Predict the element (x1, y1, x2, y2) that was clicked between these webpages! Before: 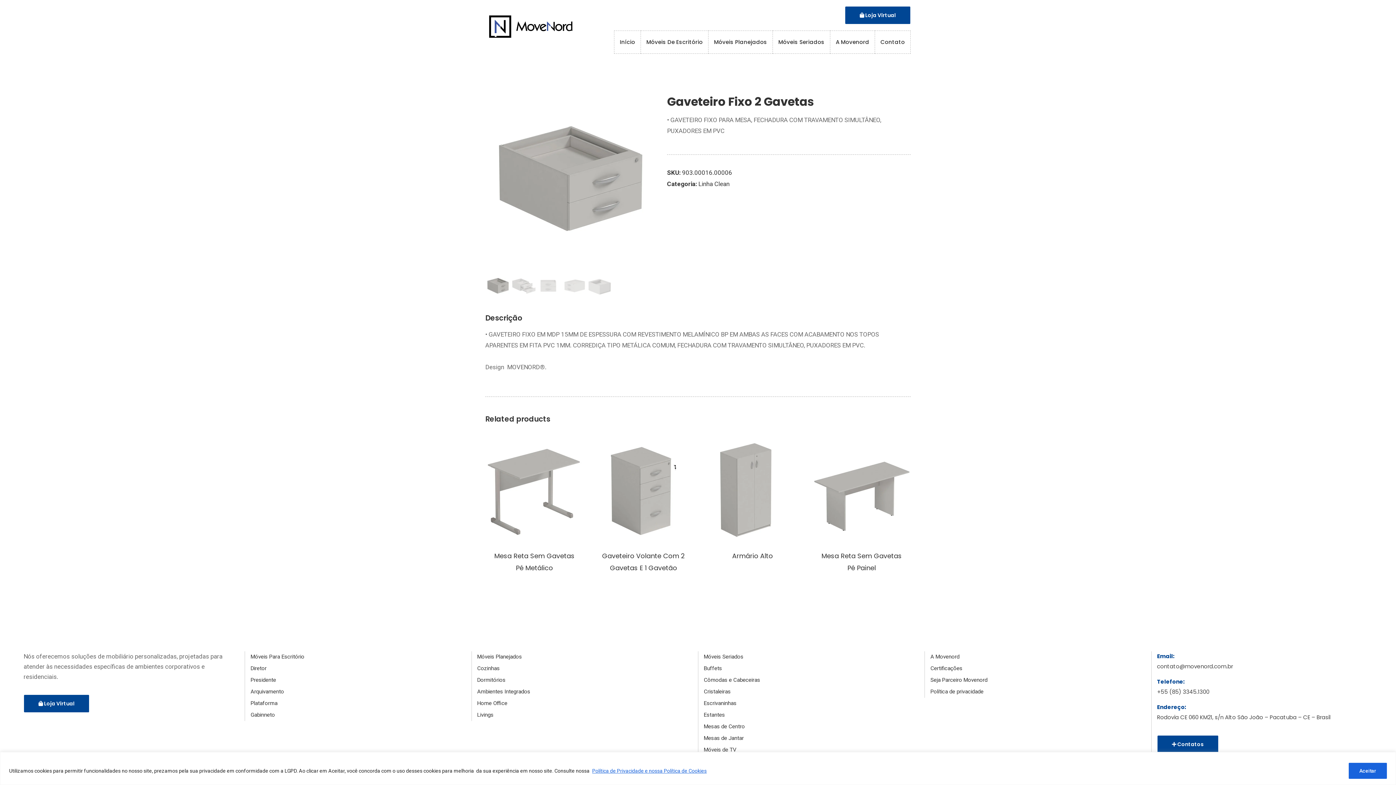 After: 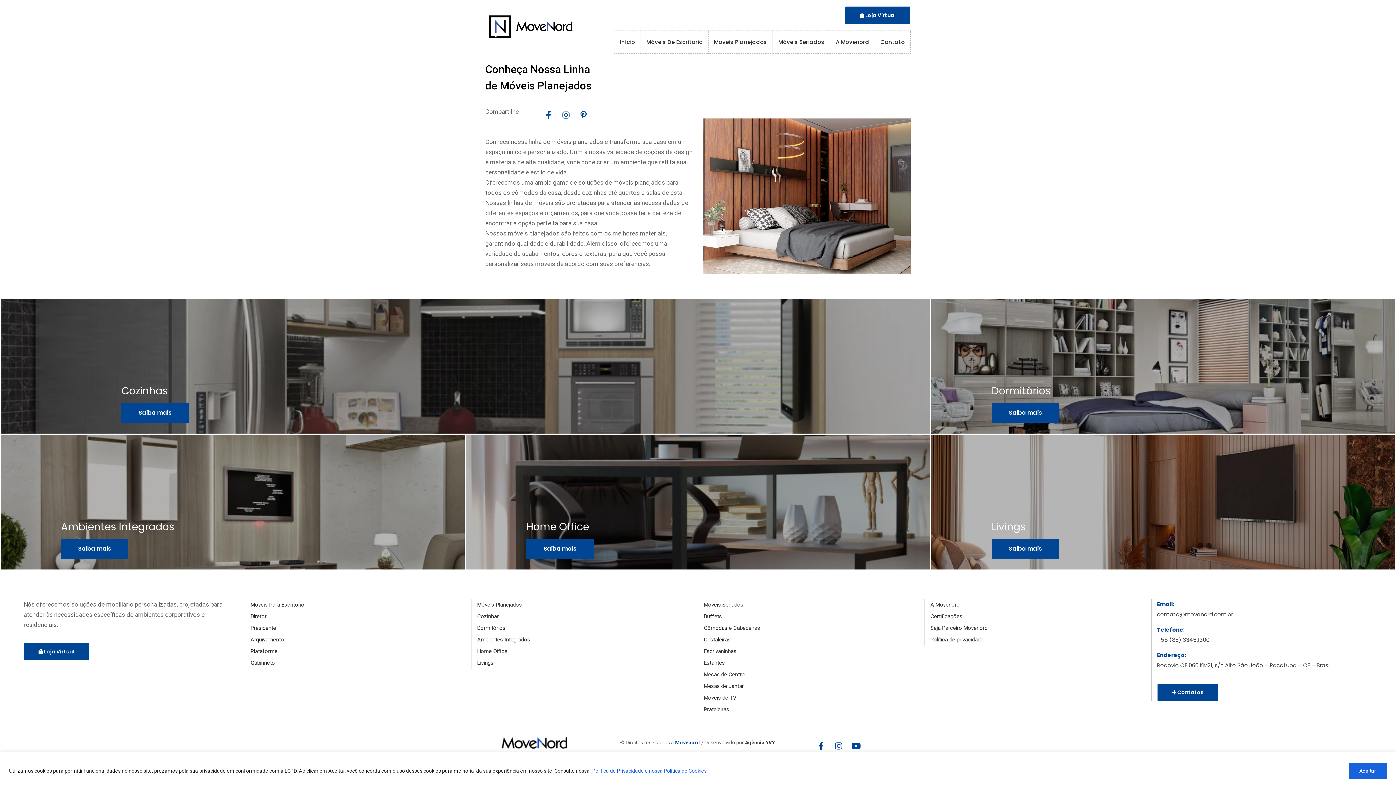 Action: bbox: (708, 30, 772, 53) label: Móveis Planejados